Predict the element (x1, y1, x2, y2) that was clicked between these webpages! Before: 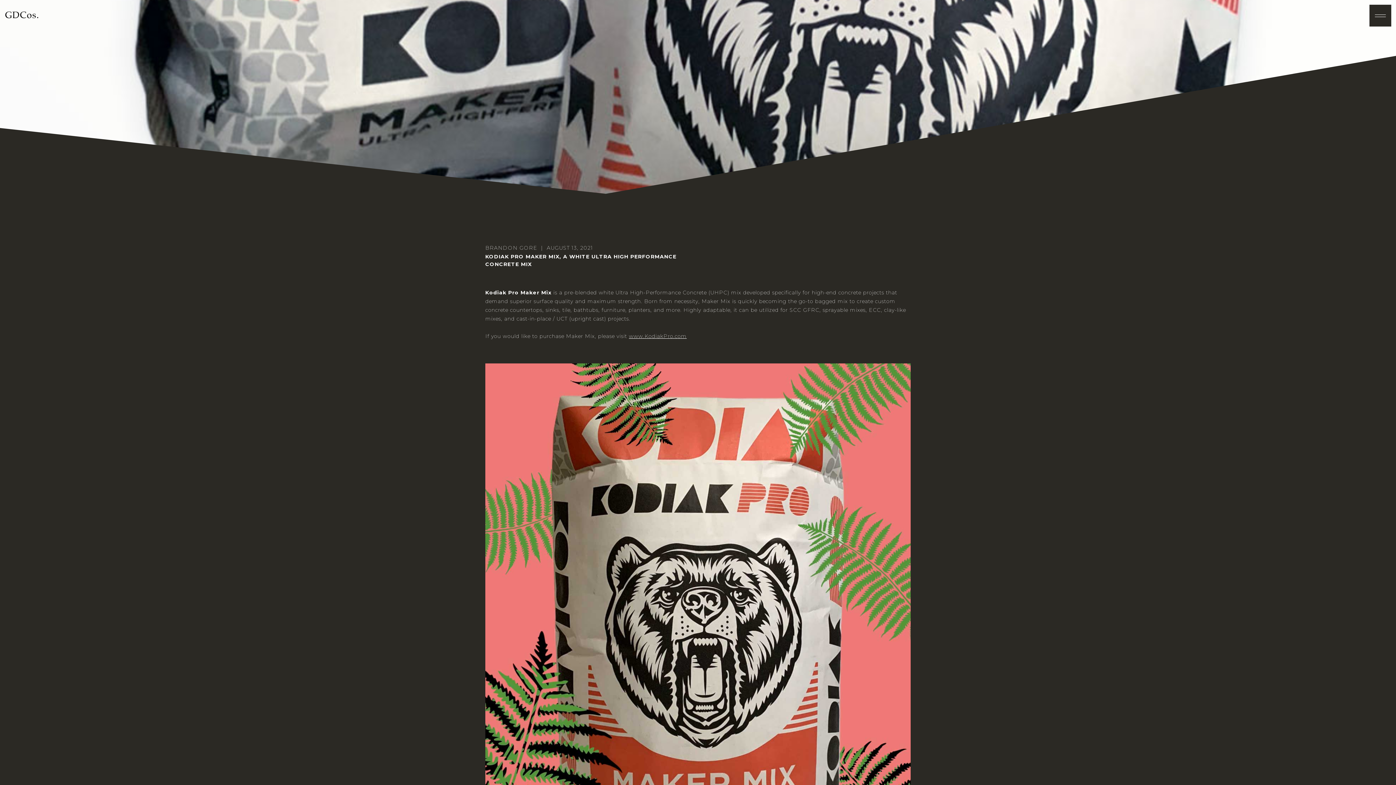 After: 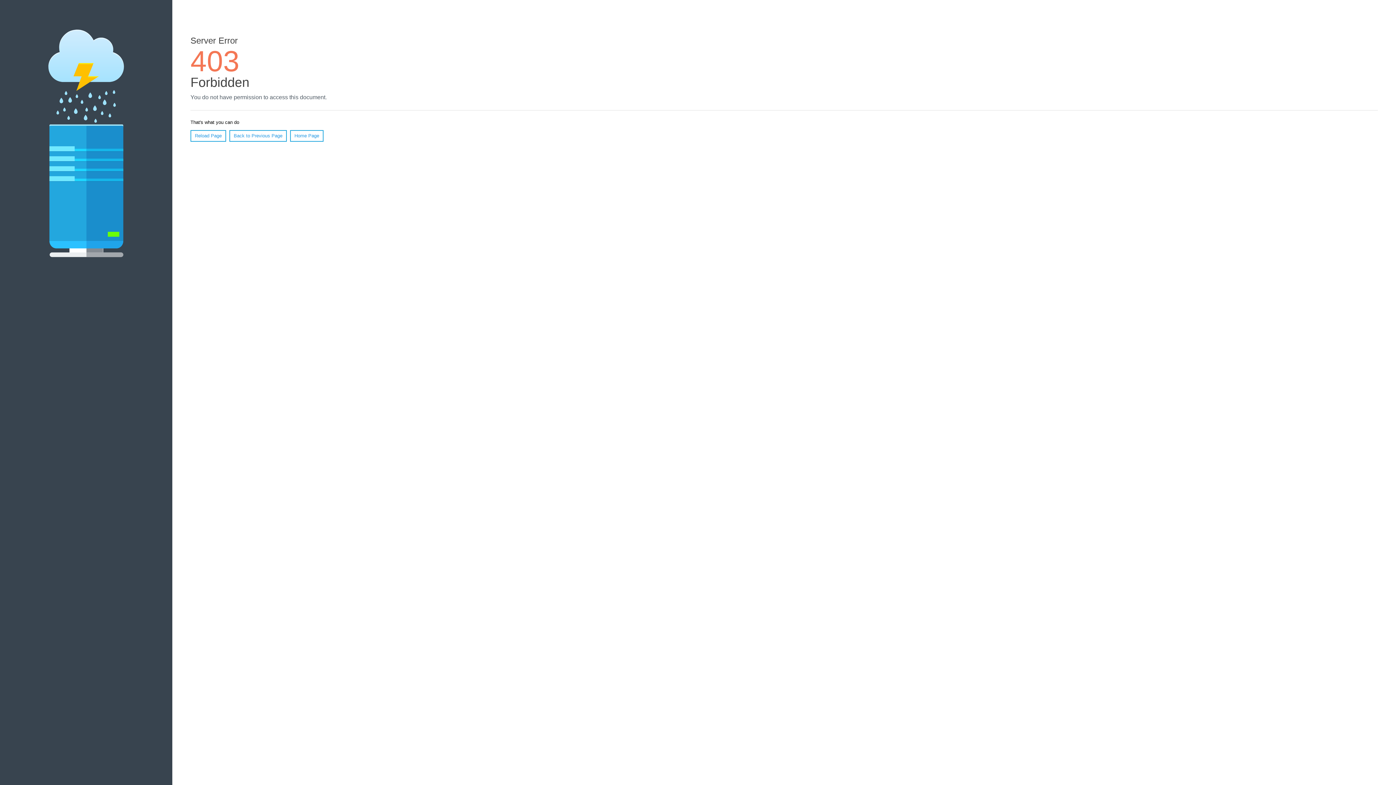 Action: label: www.KodiakPro.com bbox: (629, 333, 686, 339)